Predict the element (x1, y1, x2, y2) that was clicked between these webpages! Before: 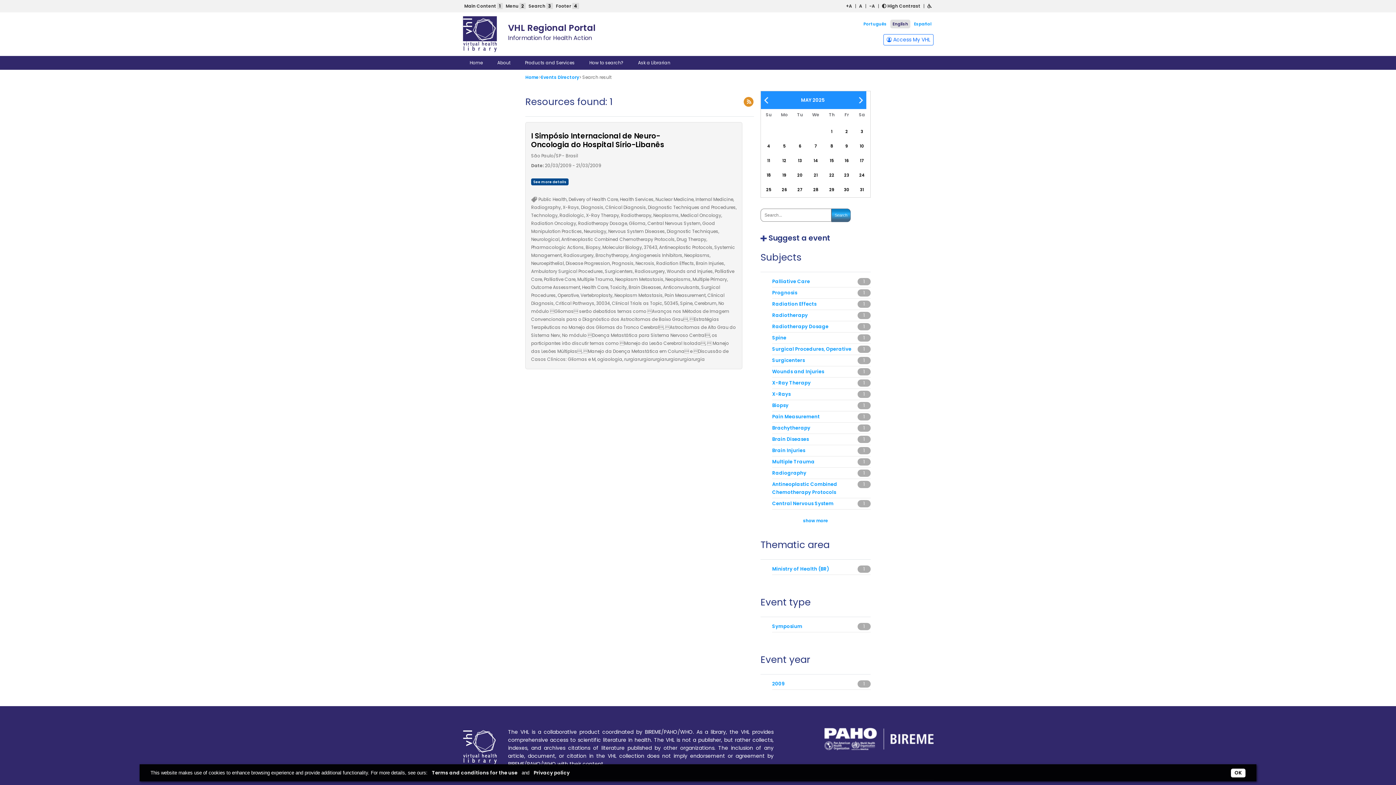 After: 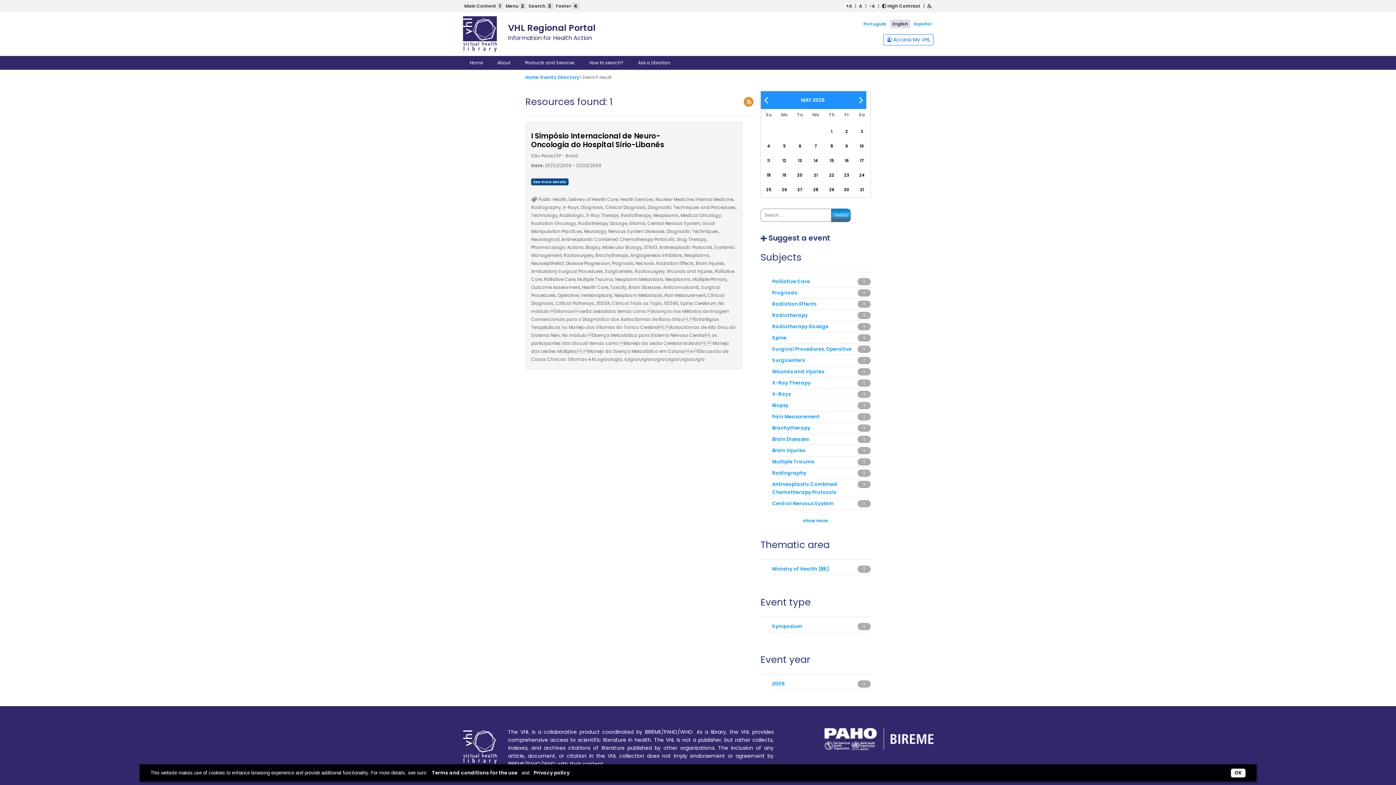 Action: label: 7 bbox: (814, 143, 817, 149)